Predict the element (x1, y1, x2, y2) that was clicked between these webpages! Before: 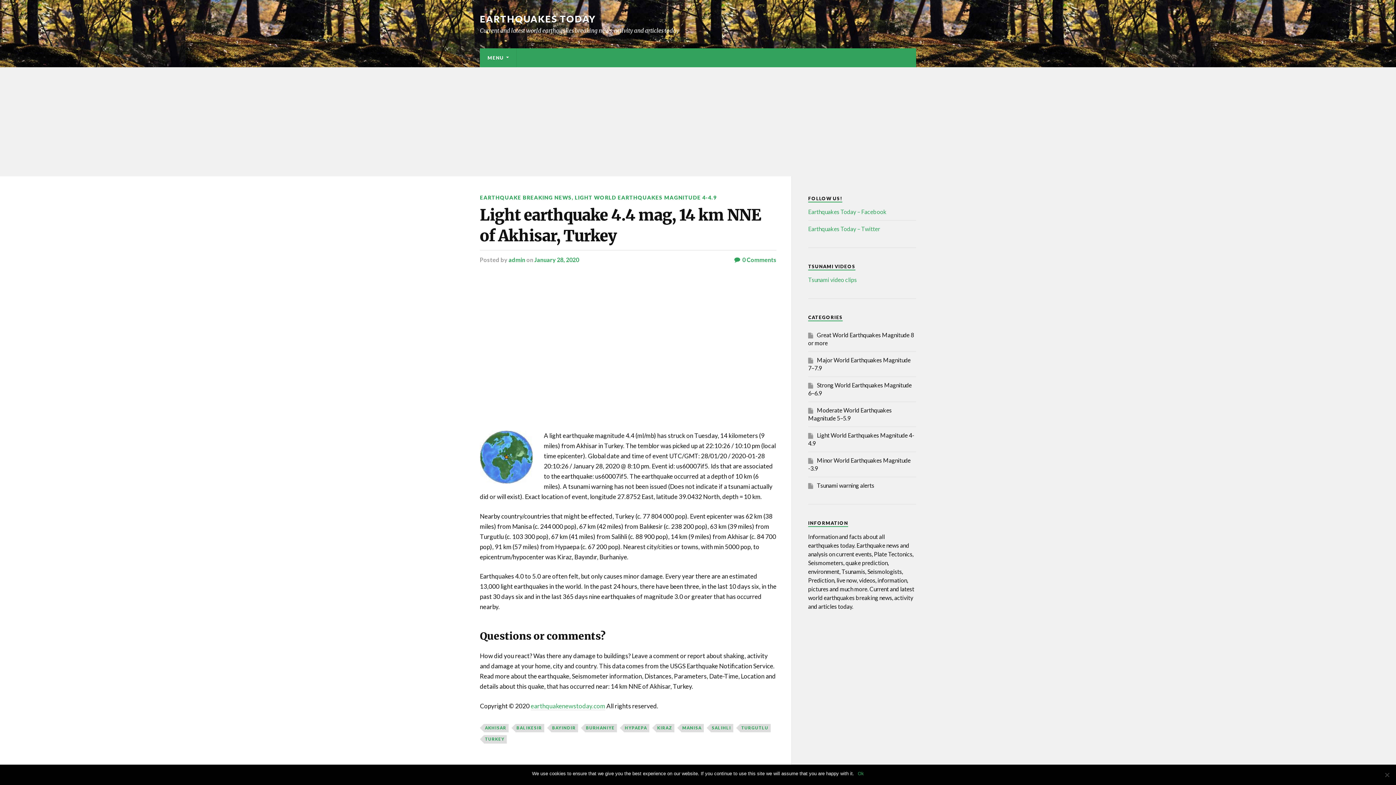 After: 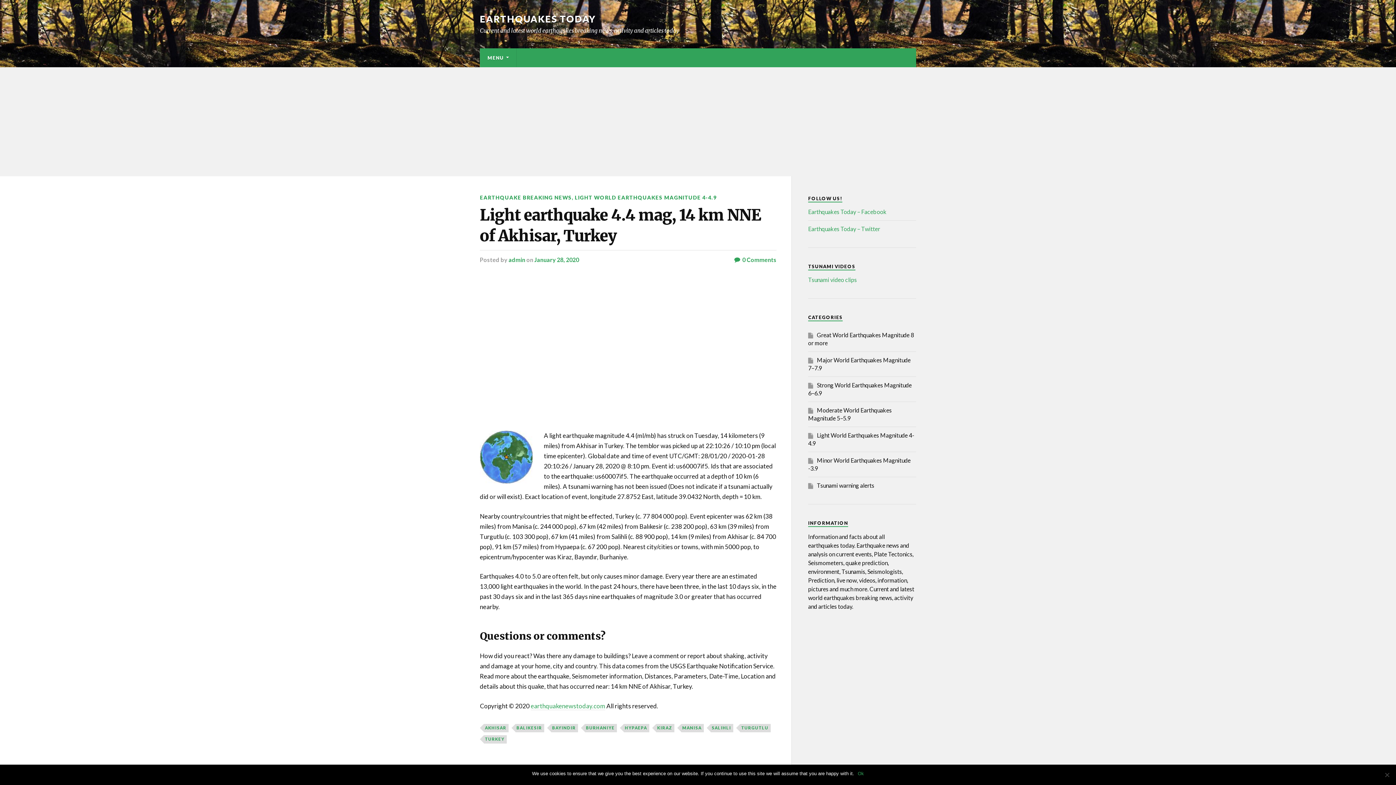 Action: bbox: (534, 256, 579, 263) label: January 28, 2020